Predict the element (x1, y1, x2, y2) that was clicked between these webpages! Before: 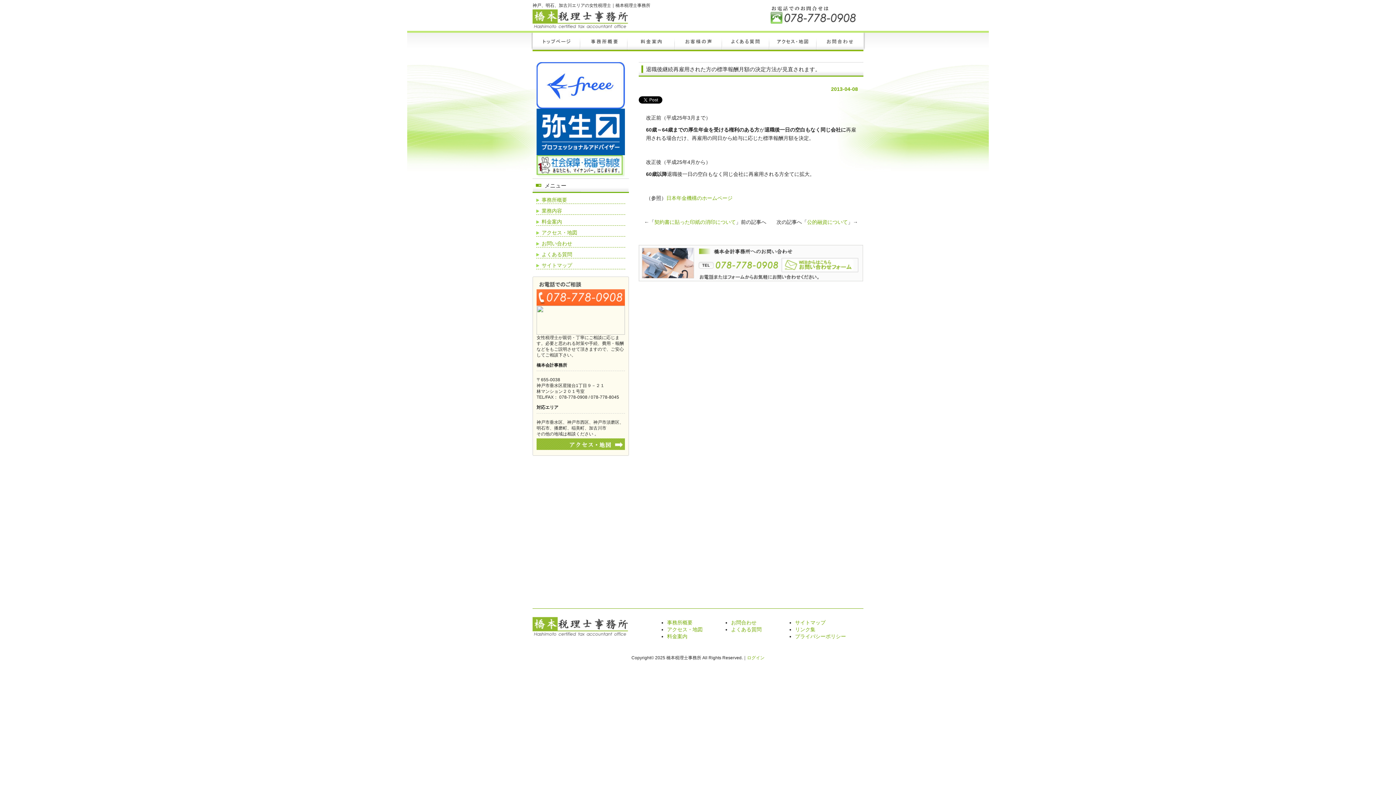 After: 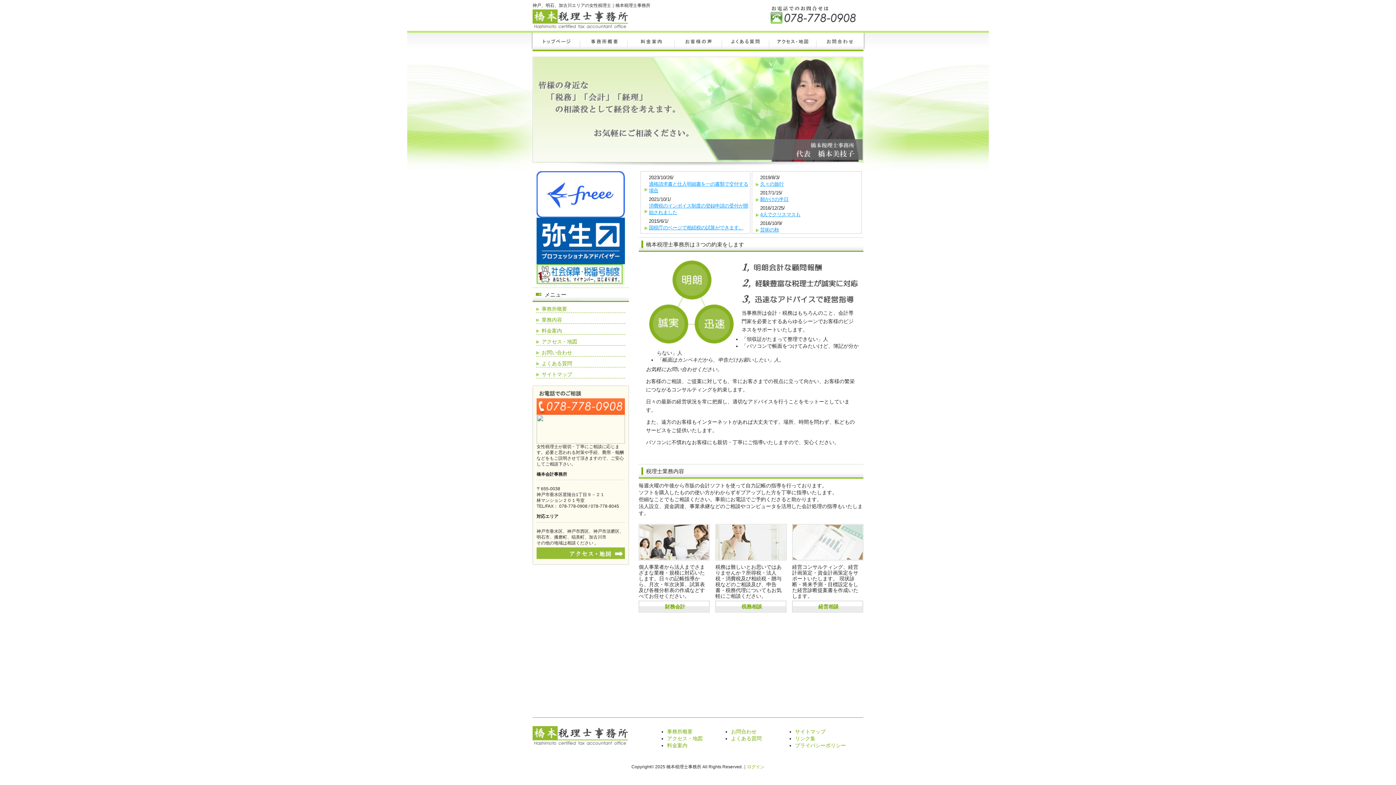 Action: bbox: (536, 330, 625, 336)